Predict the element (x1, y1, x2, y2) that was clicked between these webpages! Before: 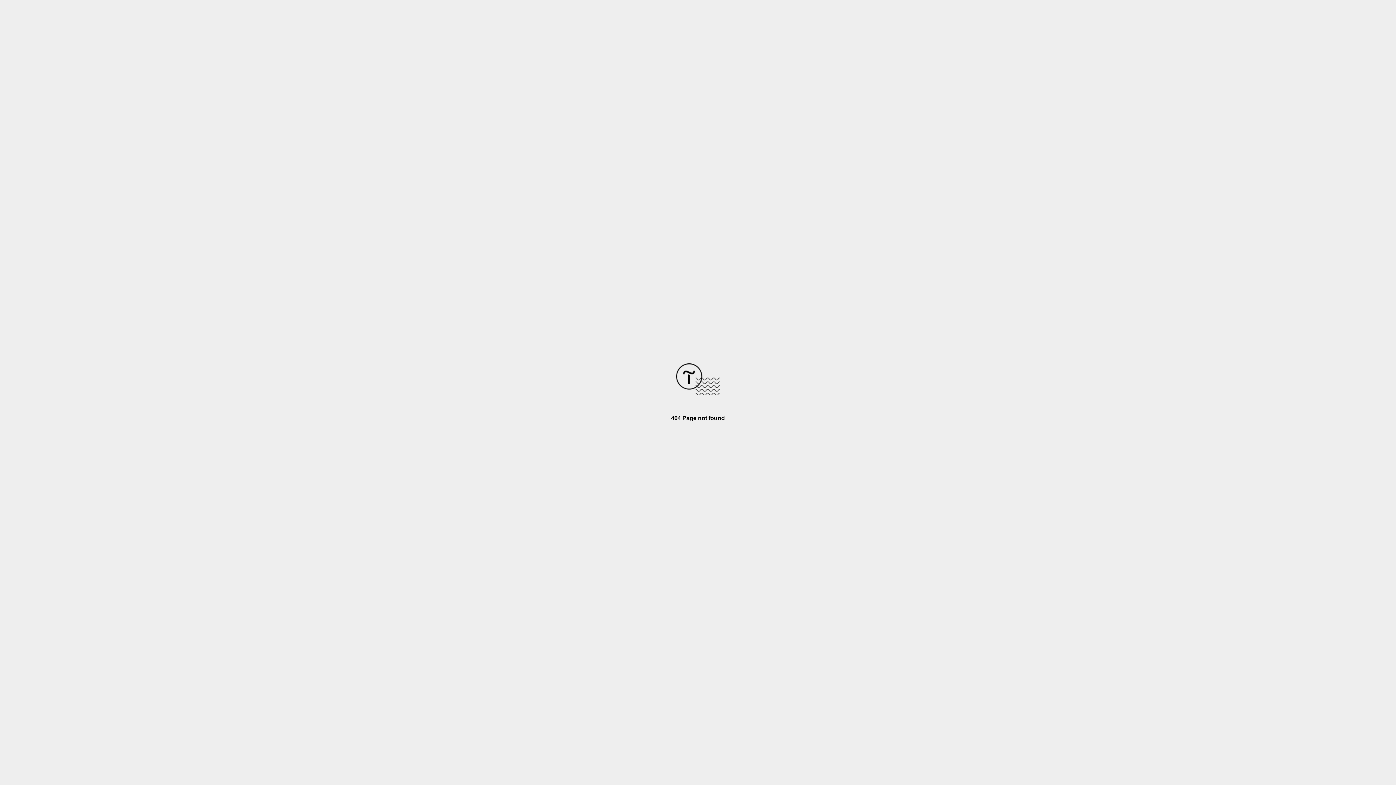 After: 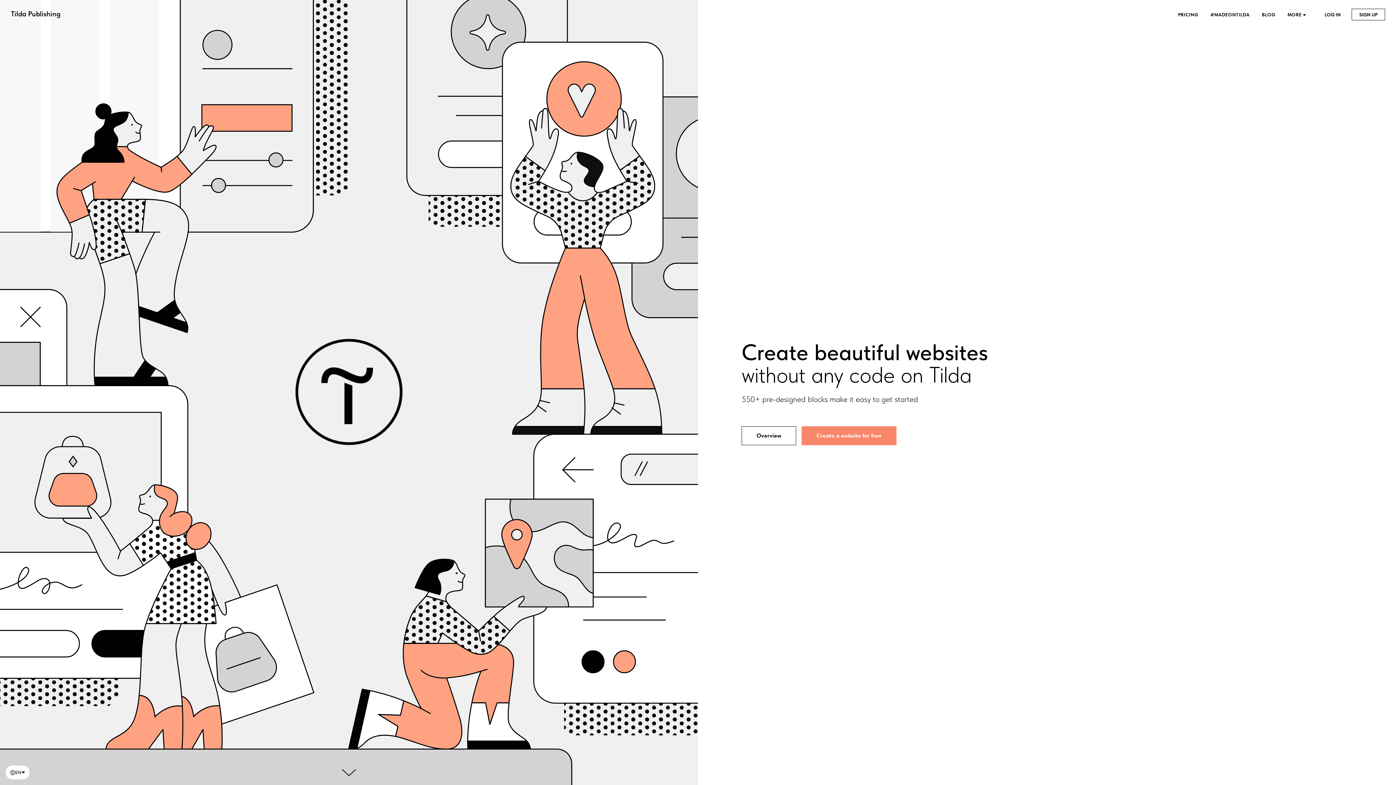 Action: bbox: (676, 390, 720, 396)